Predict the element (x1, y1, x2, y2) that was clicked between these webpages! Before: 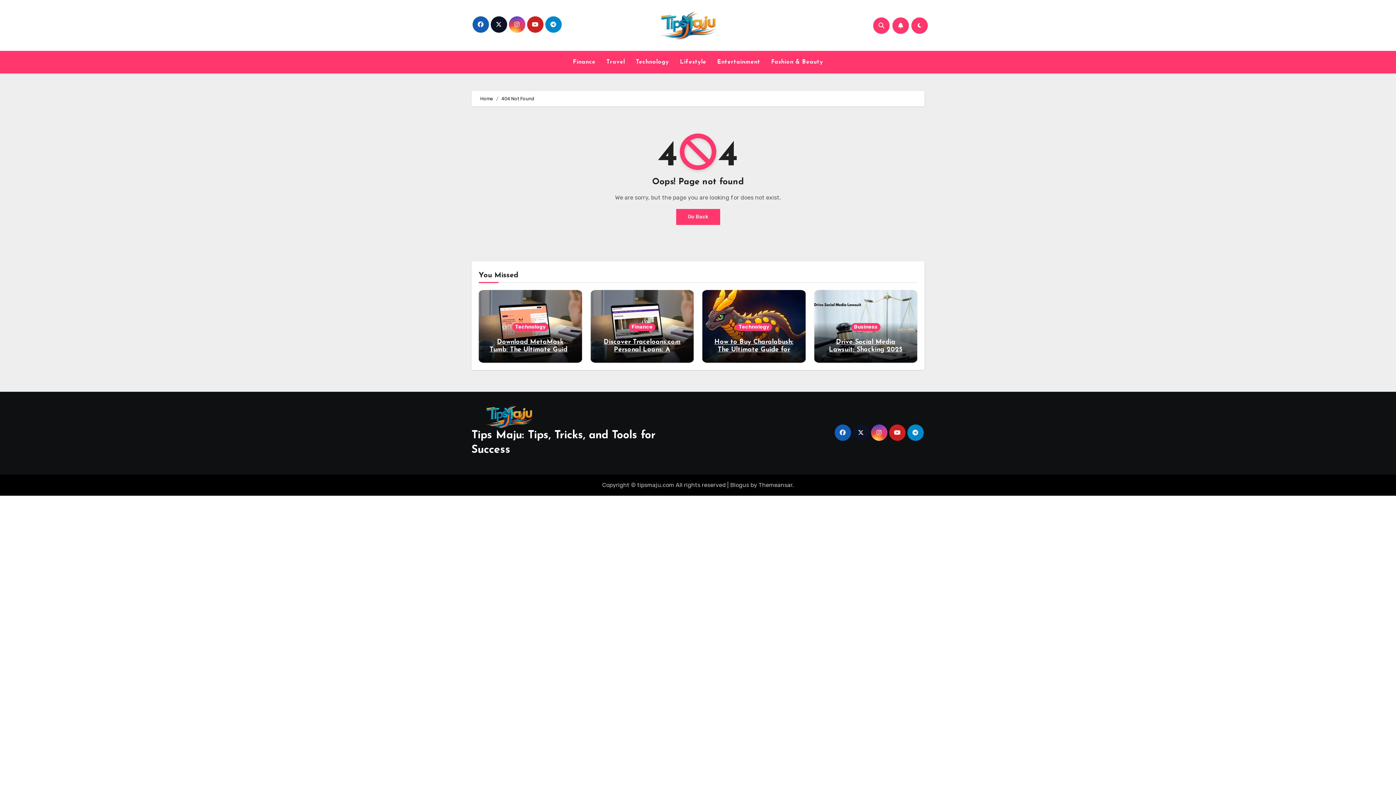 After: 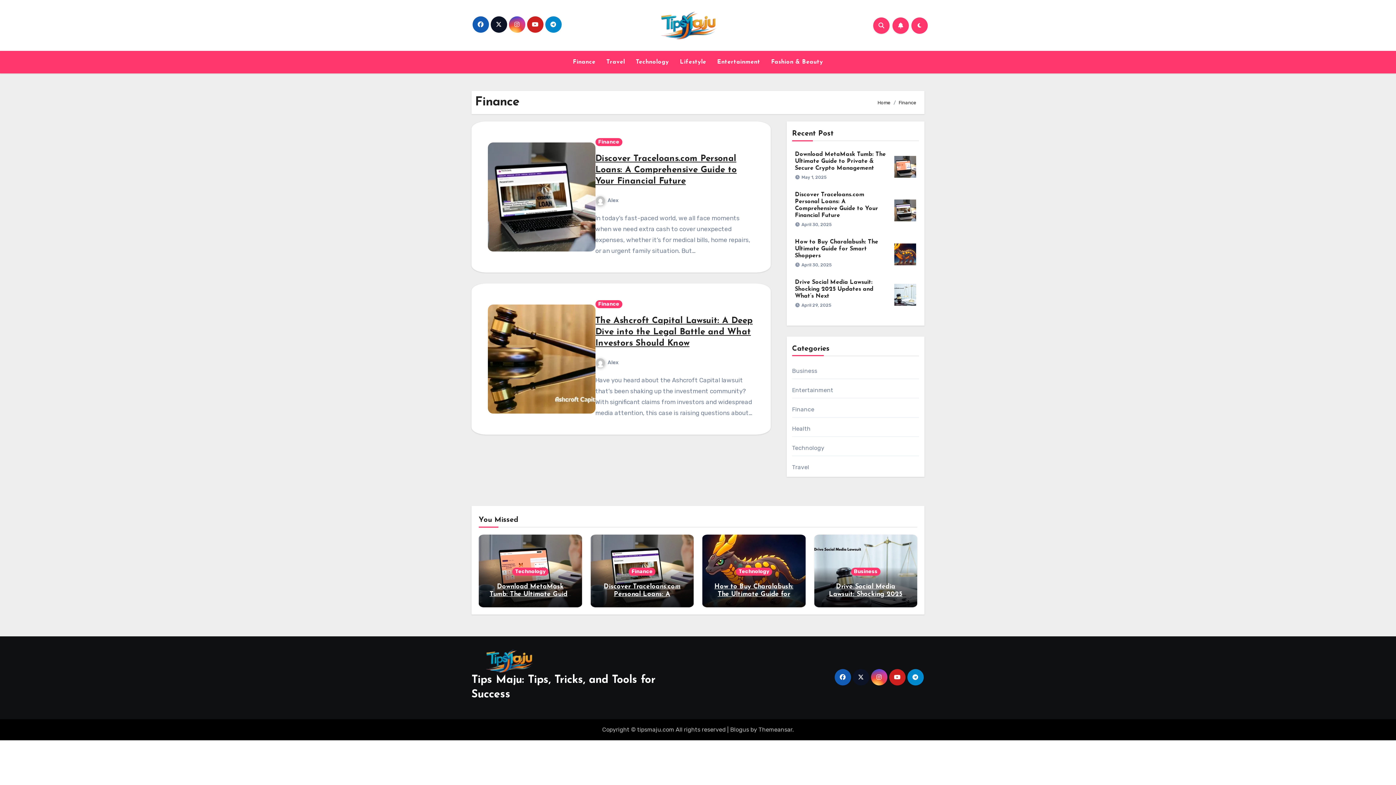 Action: label: Finance bbox: (628, 323, 655, 331)